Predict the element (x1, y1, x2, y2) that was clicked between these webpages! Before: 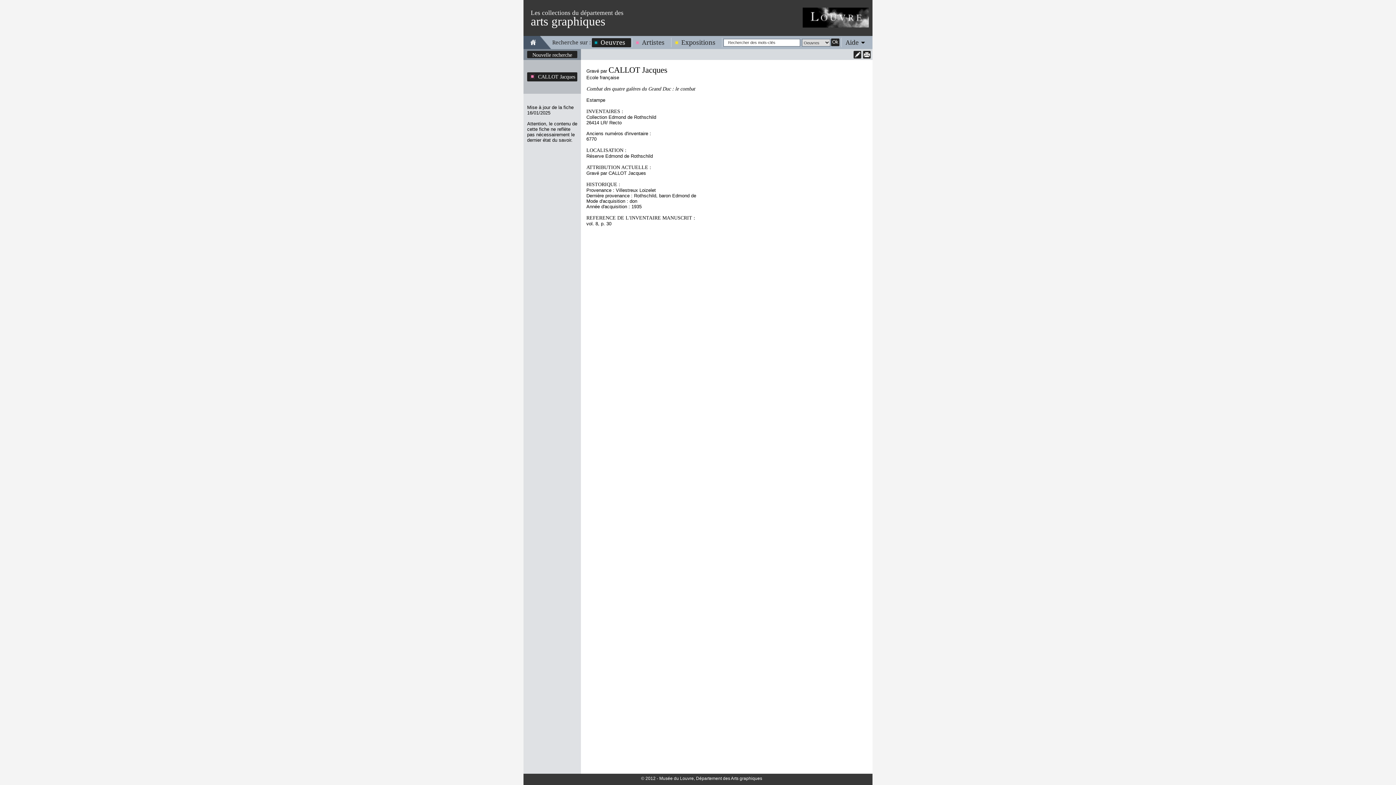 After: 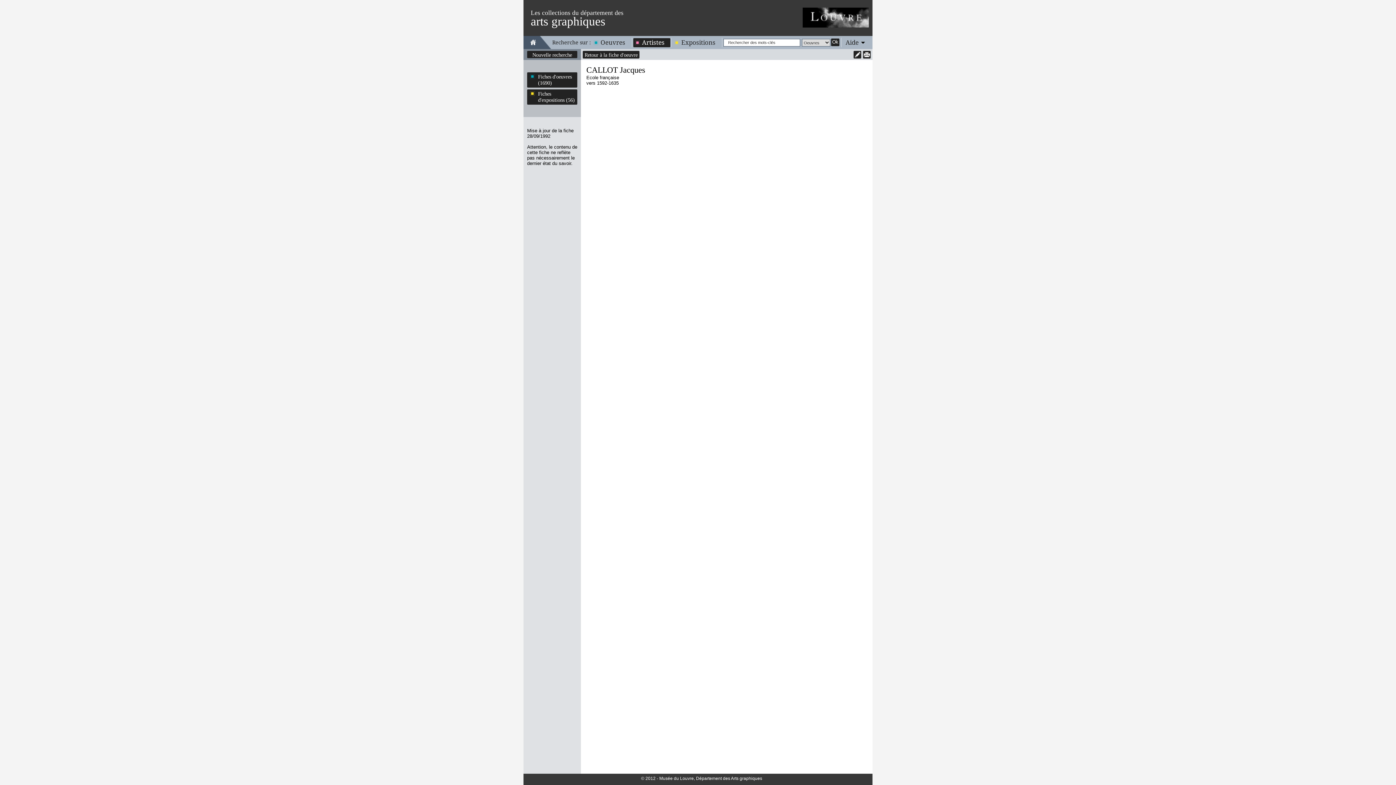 Action: label: CALLOT Jacques bbox: (527, 73, 577, 80)